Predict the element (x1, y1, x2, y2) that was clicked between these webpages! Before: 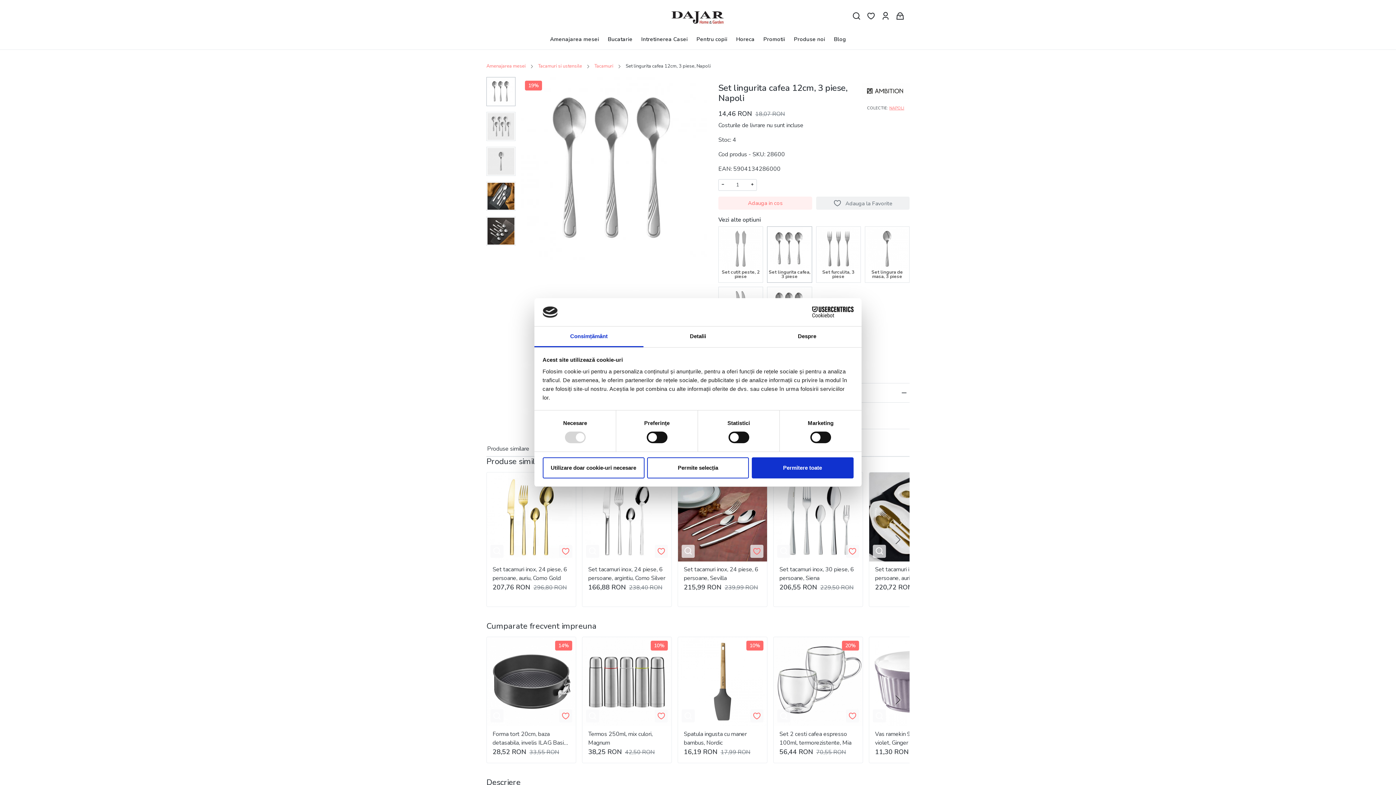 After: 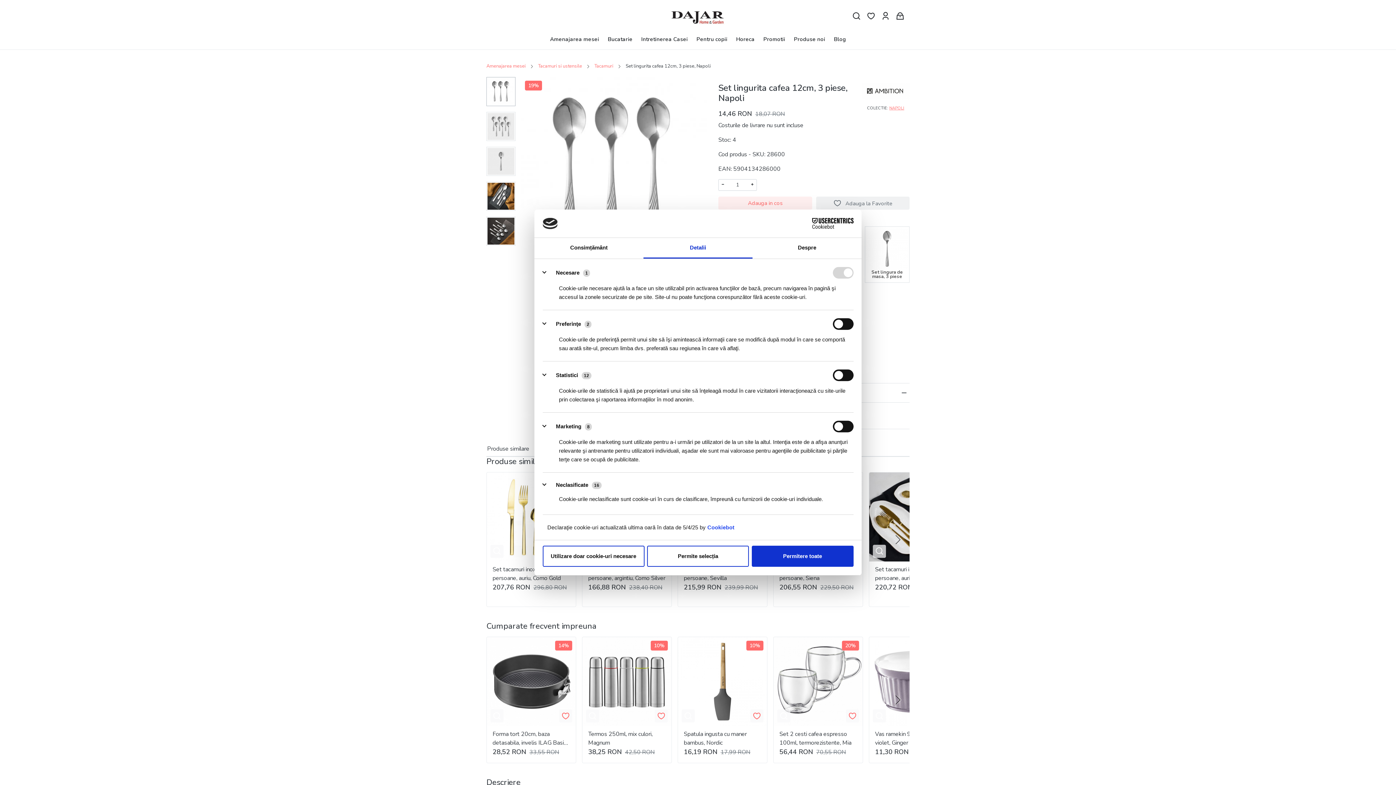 Action: bbox: (643, 326, 752, 347) label: Detalii